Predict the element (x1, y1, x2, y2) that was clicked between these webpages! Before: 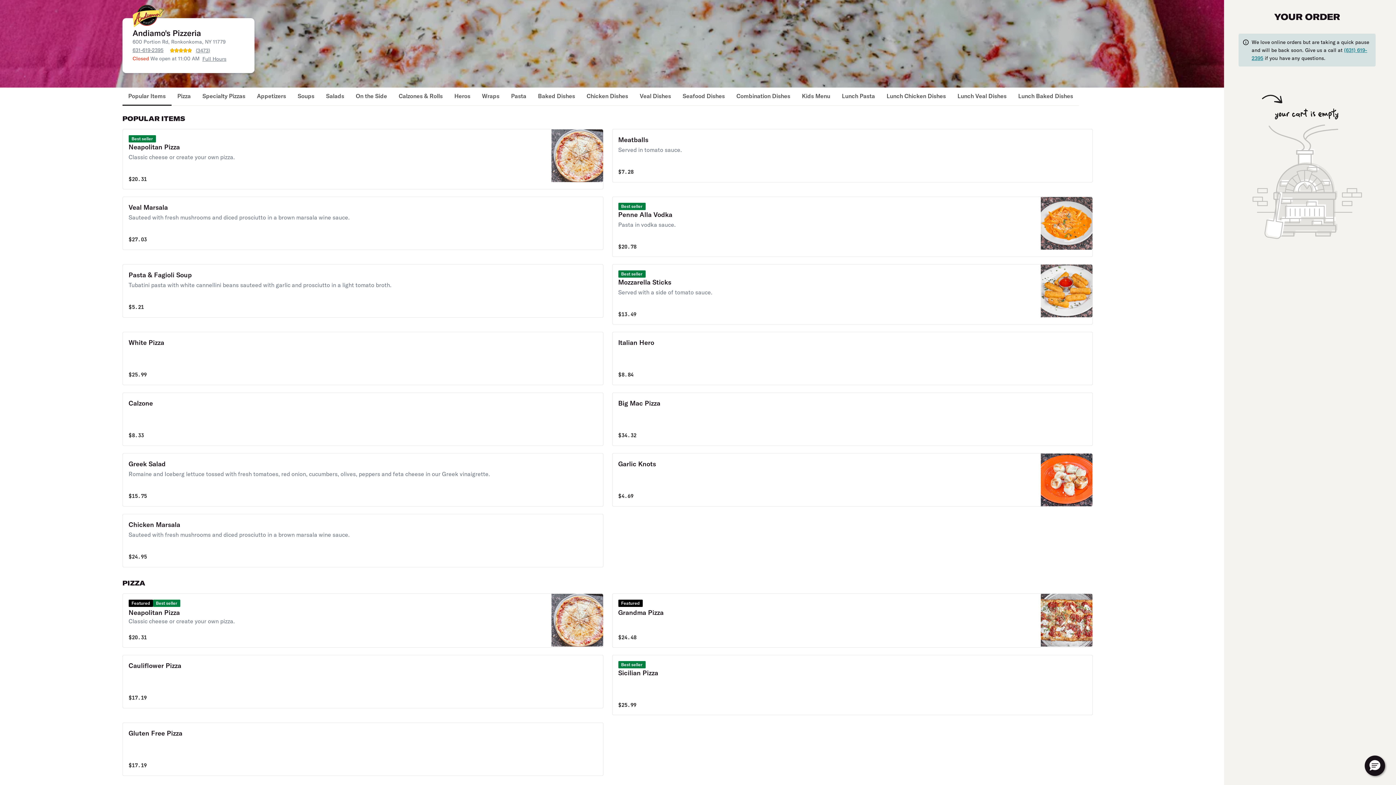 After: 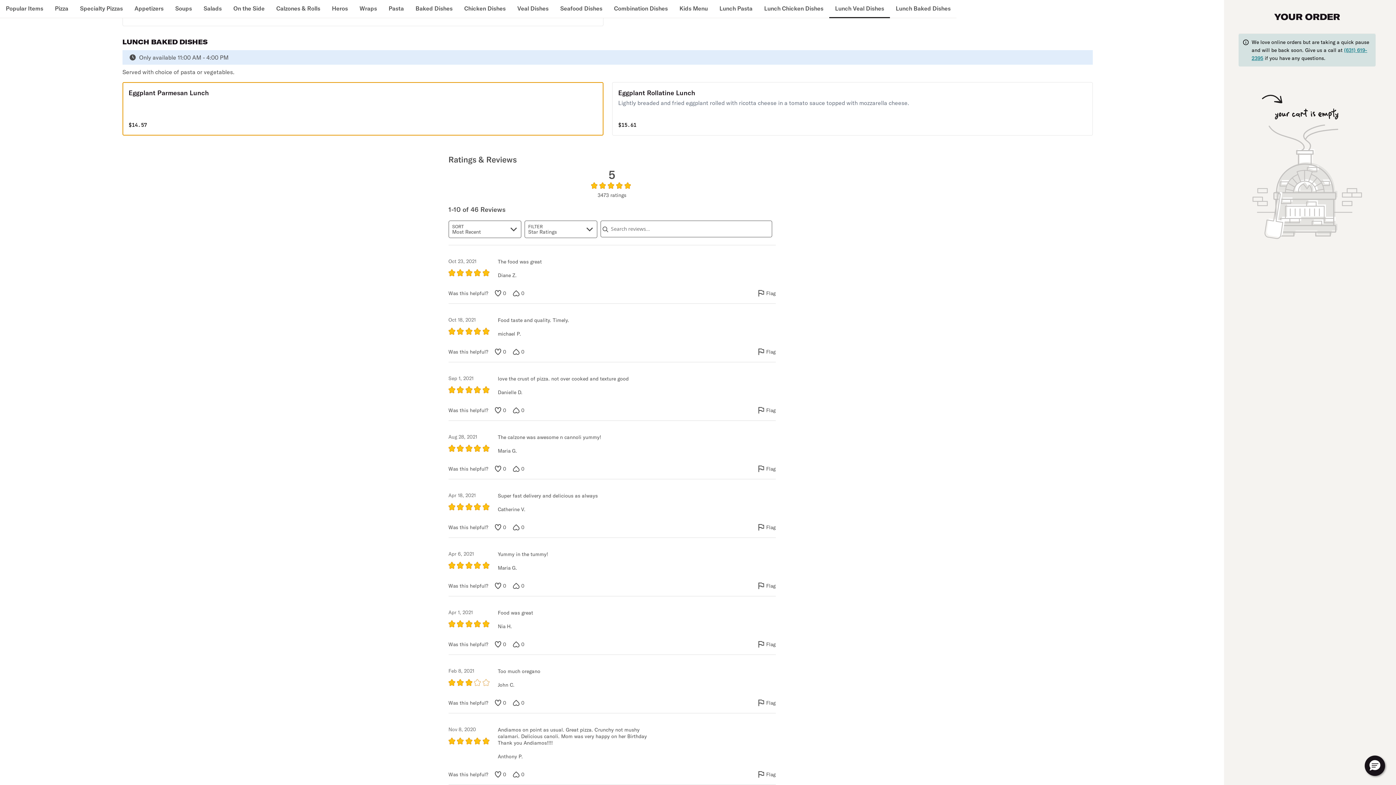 Action: bbox: (1012, 87, 1079, 105) label: Lunch Baked Dishes